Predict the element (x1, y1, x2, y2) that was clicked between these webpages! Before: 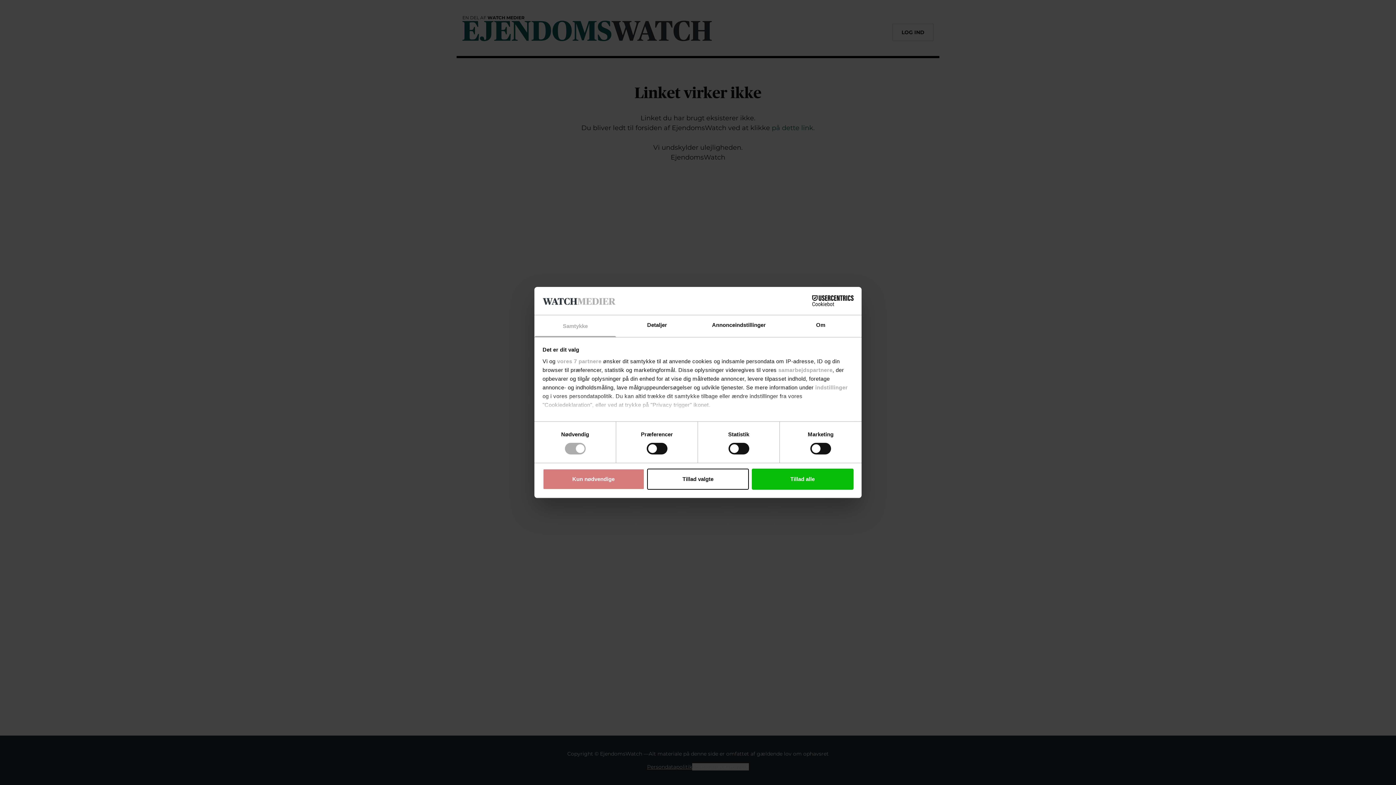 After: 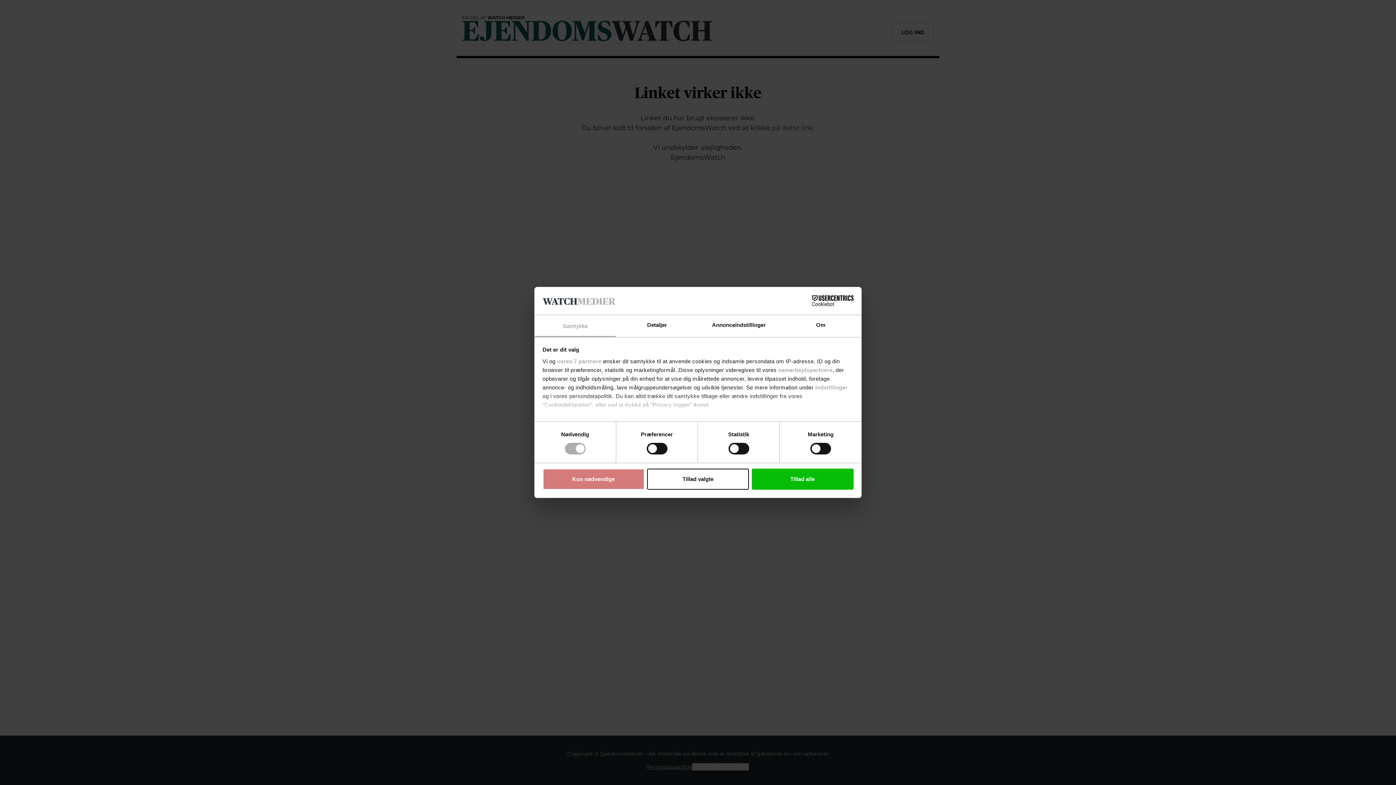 Action: bbox: (534, 315, 616, 337) label: Samtykke